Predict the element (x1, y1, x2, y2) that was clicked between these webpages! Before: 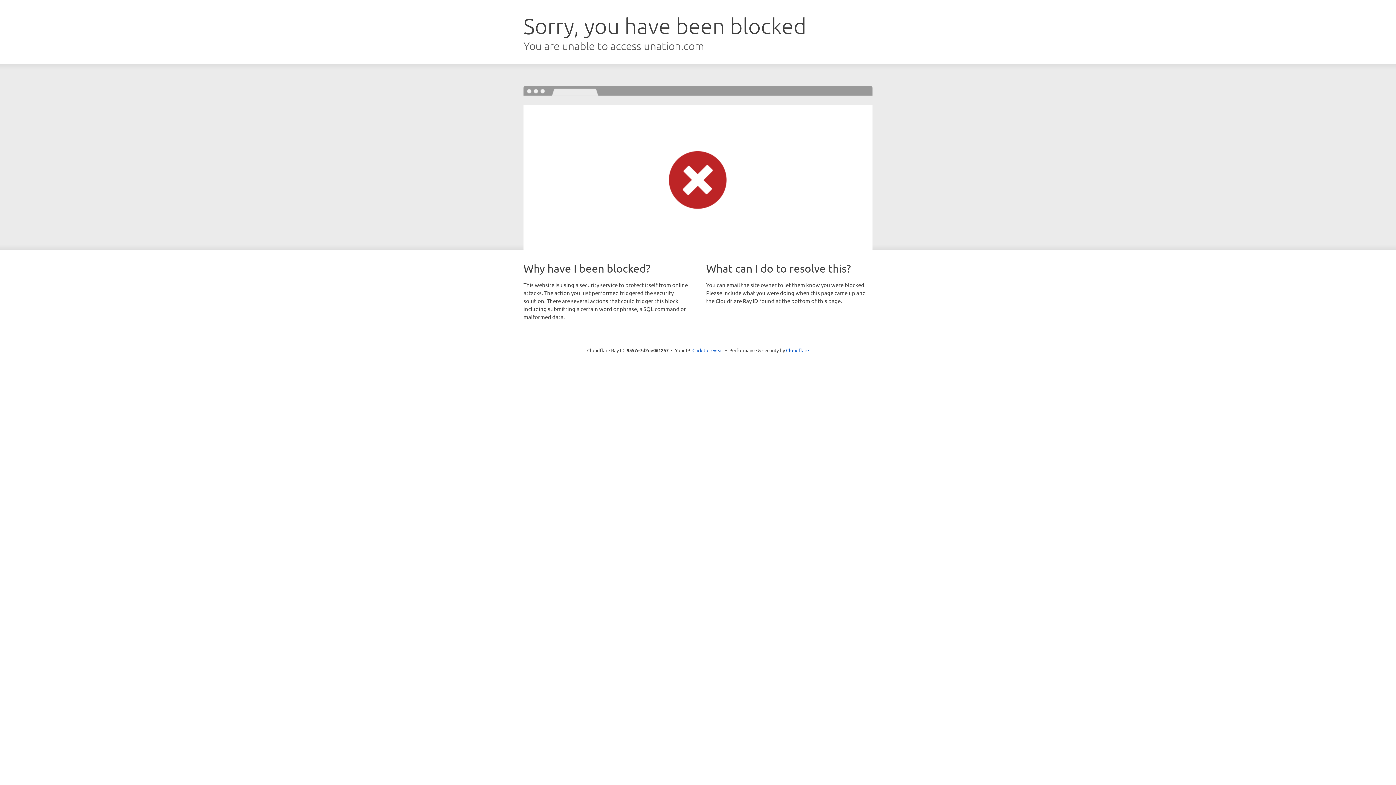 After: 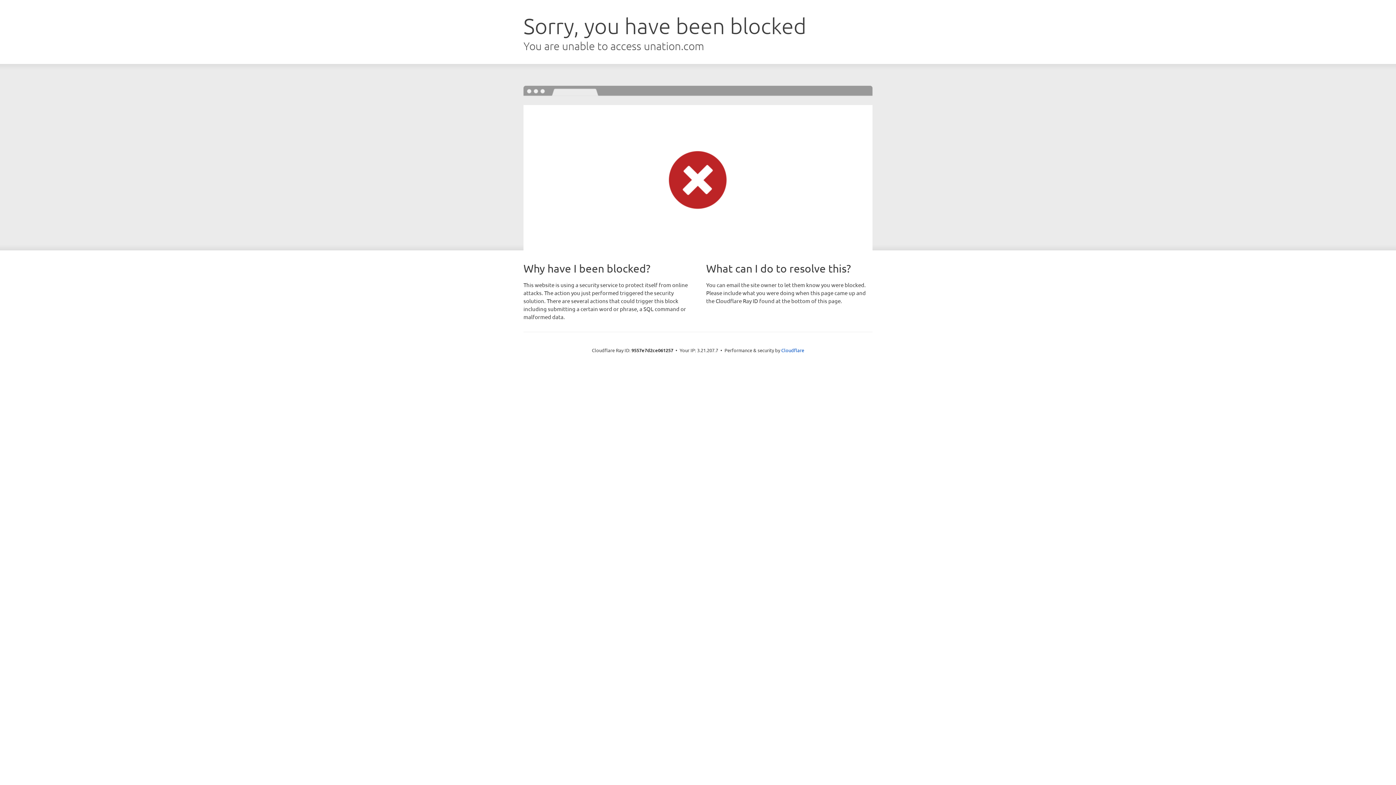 Action: label: Click to reveal bbox: (692, 346, 723, 353)